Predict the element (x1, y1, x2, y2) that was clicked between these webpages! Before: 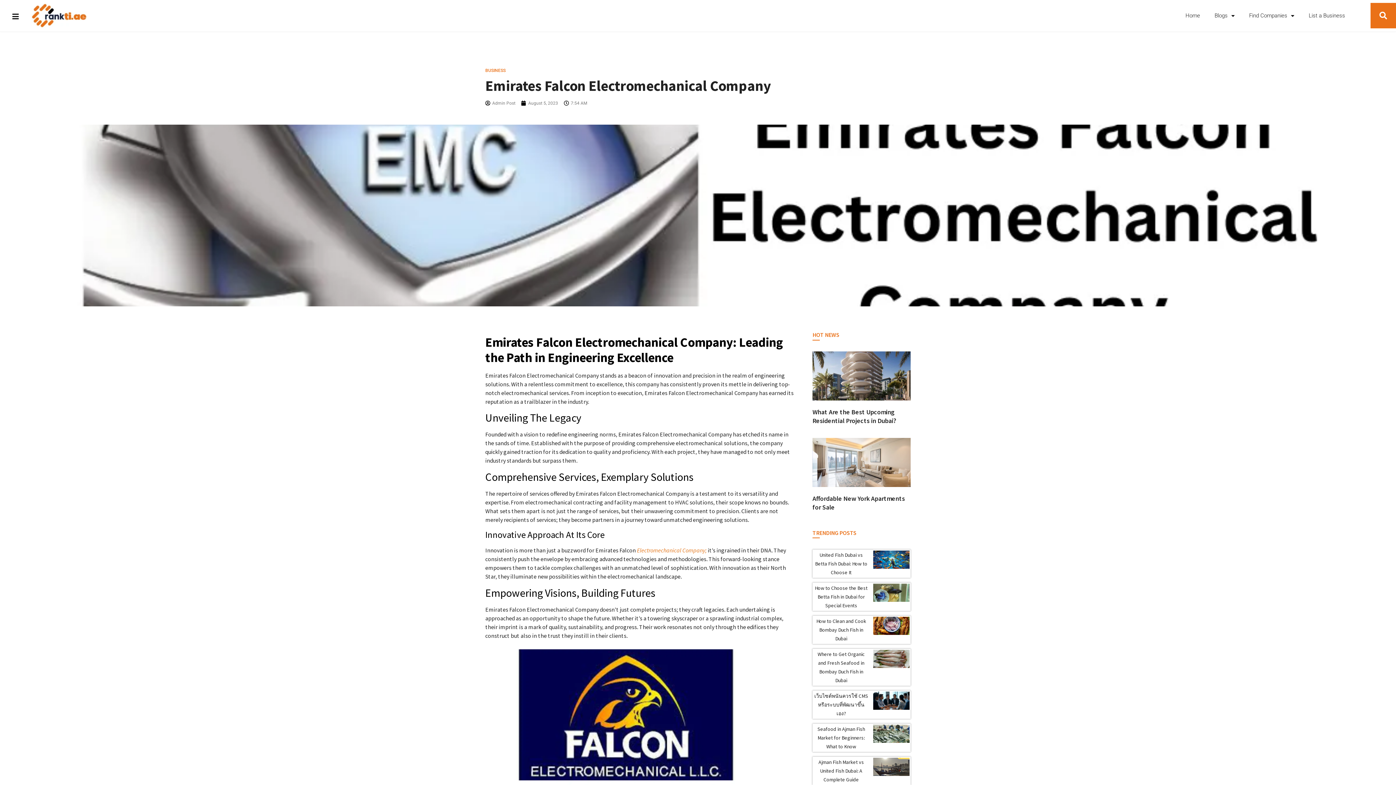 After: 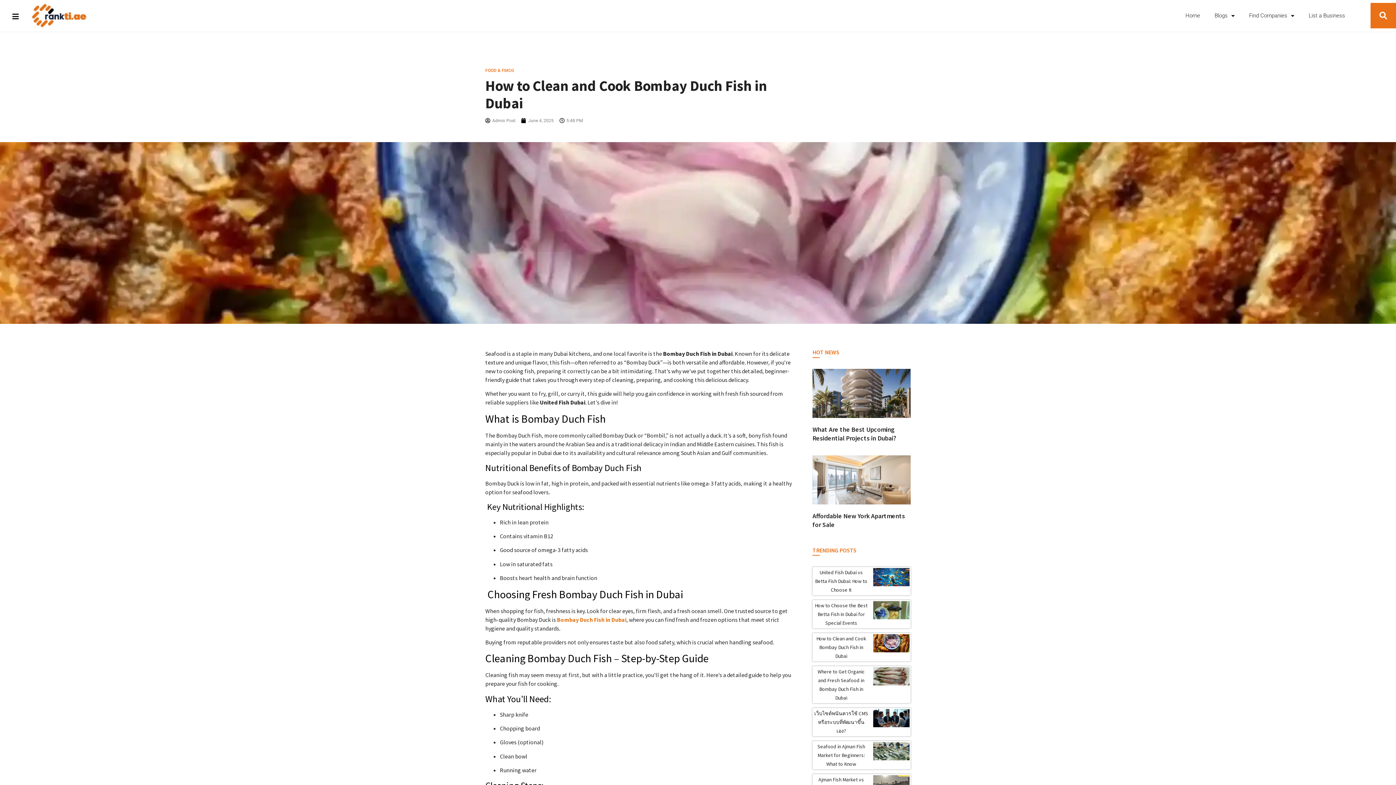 Action: bbox: (873, 617, 909, 643)